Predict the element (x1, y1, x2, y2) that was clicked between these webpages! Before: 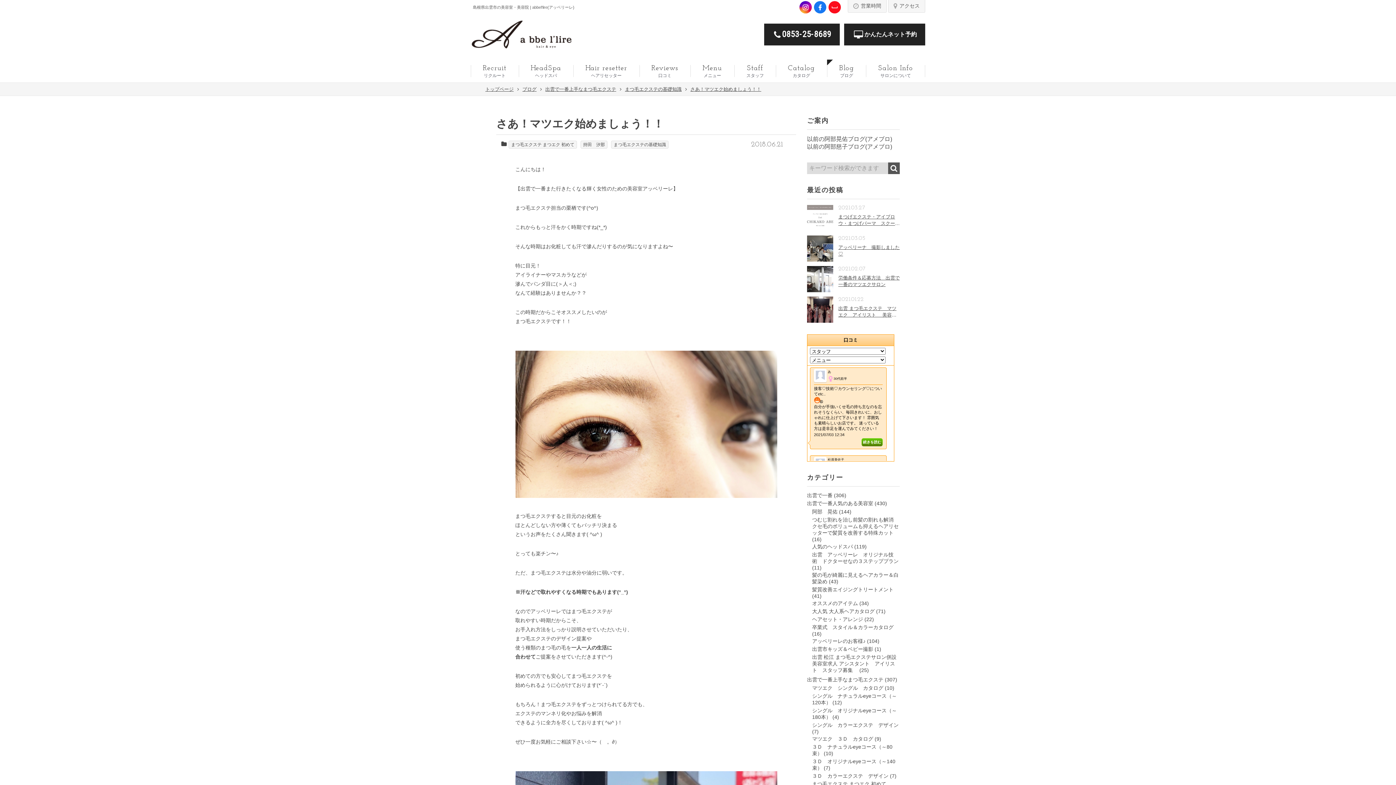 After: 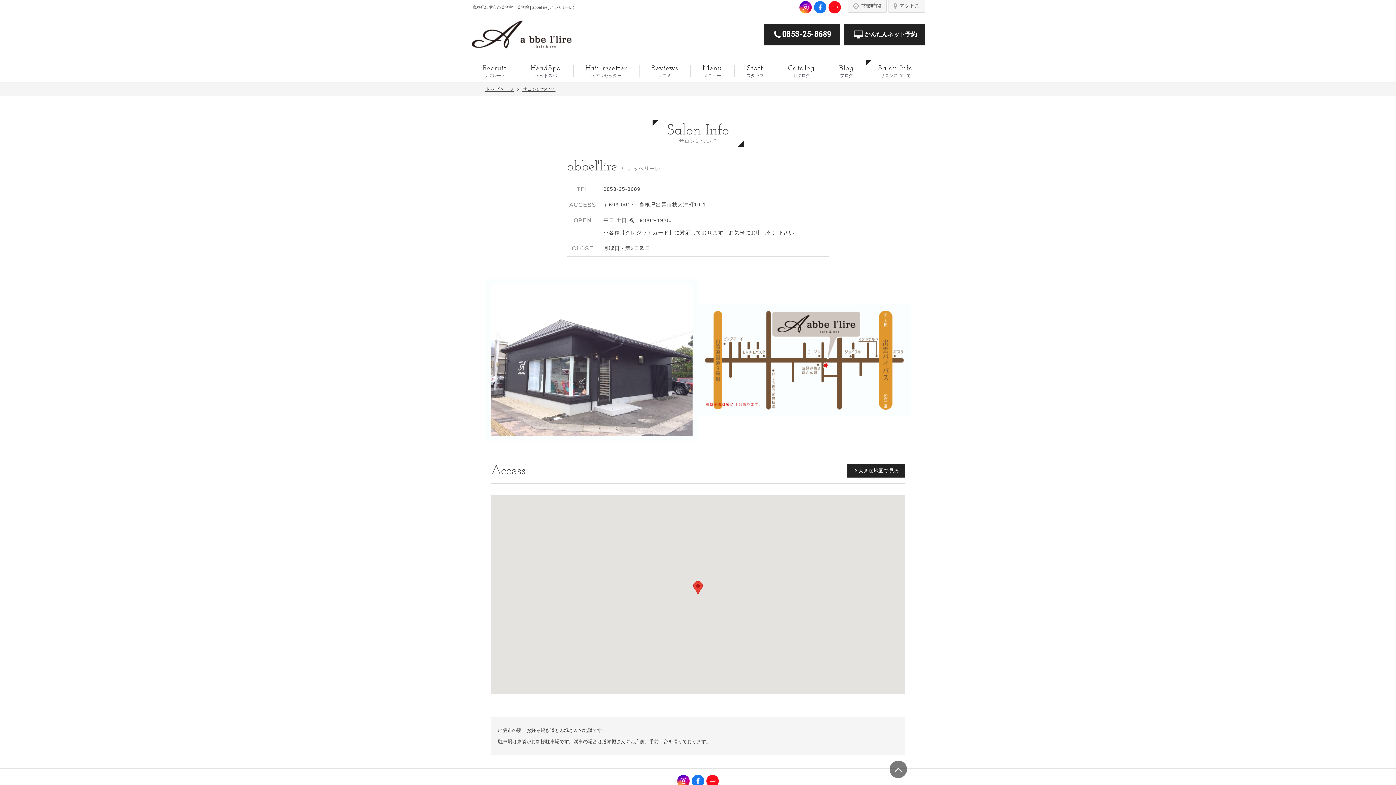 Action: bbox: (878, 59, 913, 82) label: サロンについて
Salon Info